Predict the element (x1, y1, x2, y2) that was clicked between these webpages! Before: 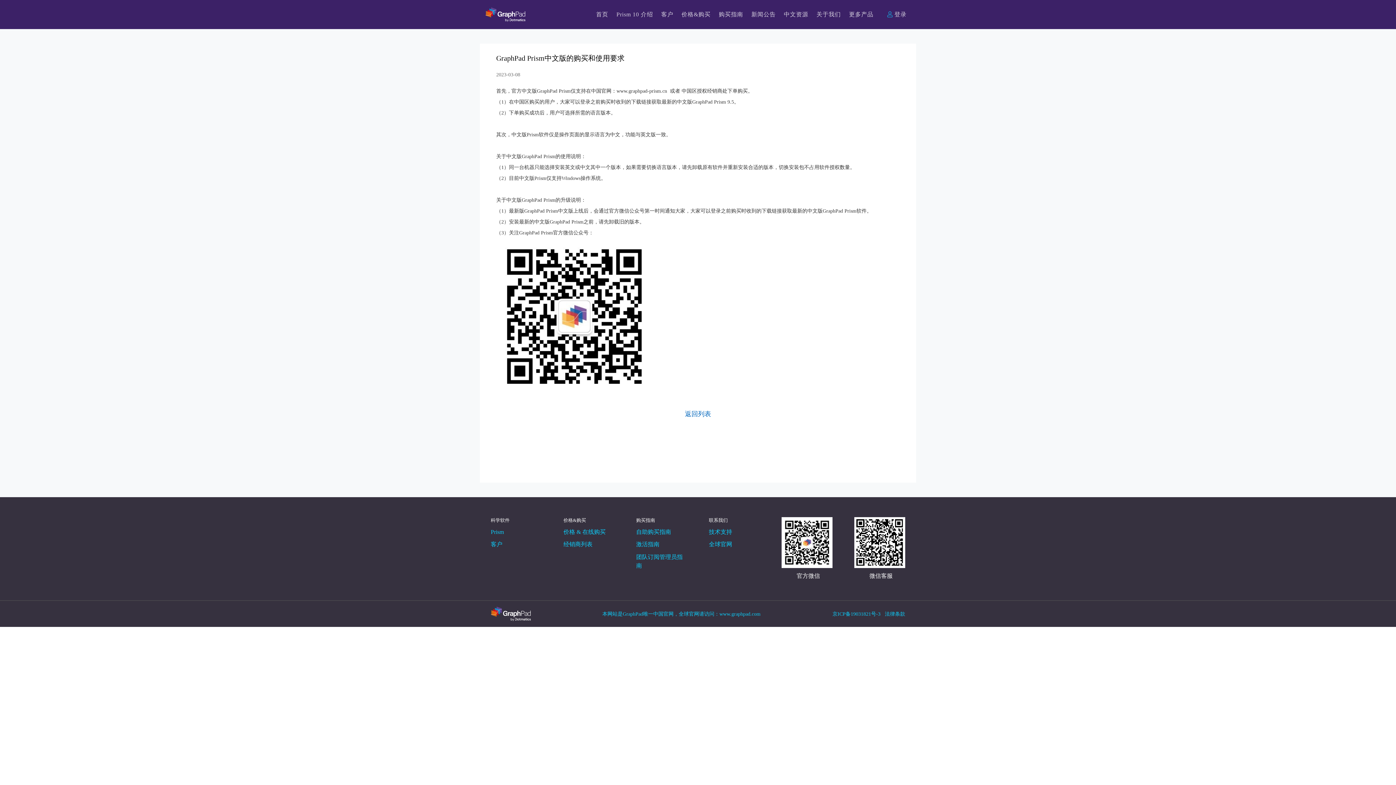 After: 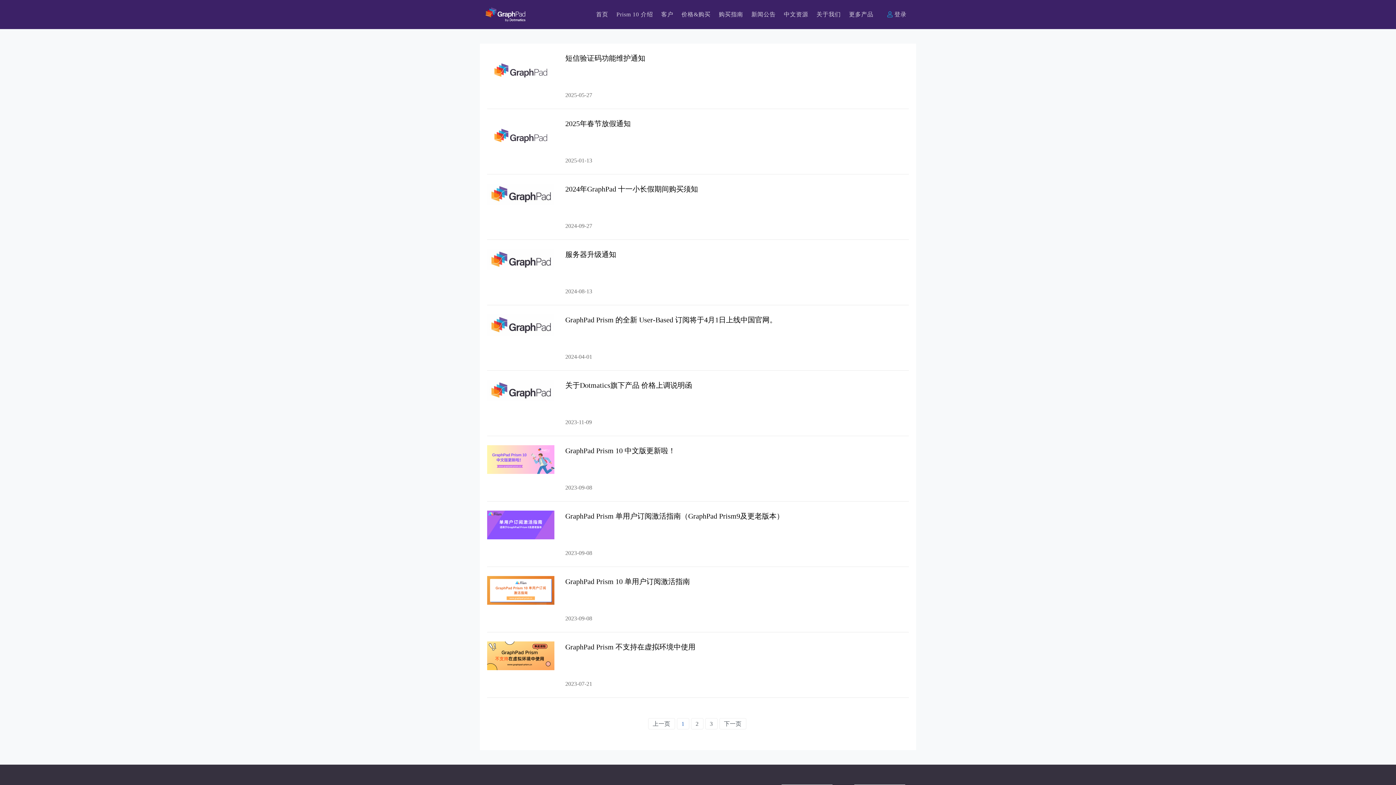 Action: label: 返回列表 bbox: (496, 409, 900, 419)